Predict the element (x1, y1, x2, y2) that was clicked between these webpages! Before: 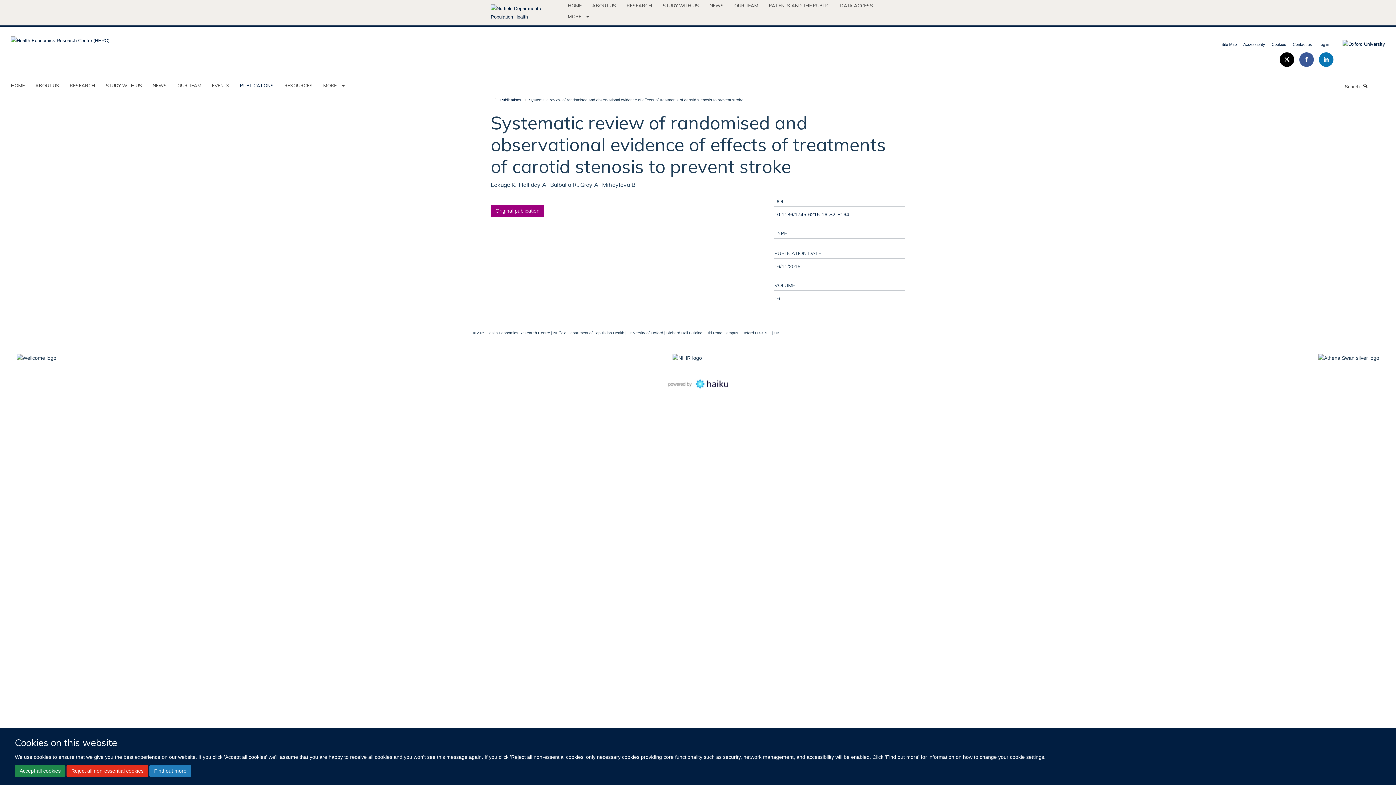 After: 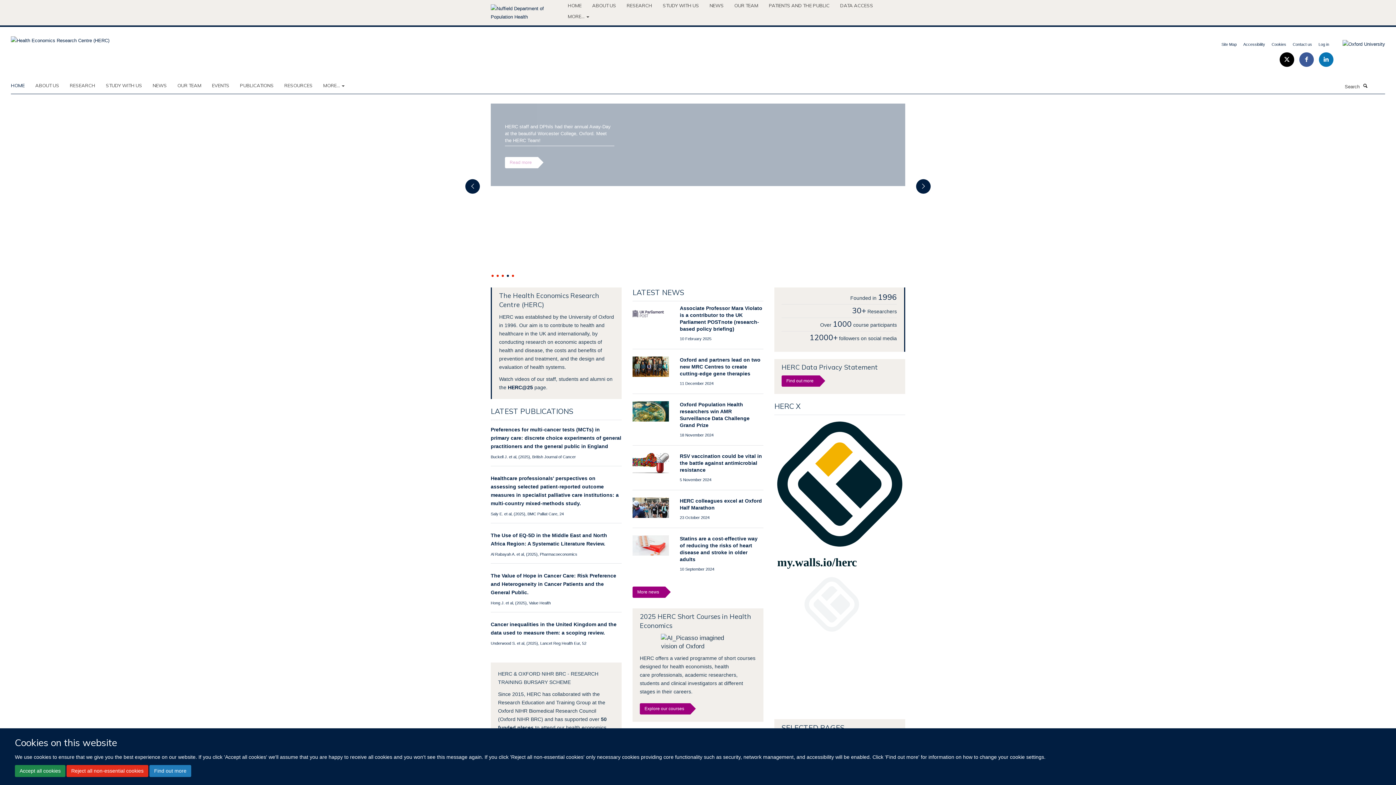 Action: bbox: (10, 80, 33, 90) label: HOME